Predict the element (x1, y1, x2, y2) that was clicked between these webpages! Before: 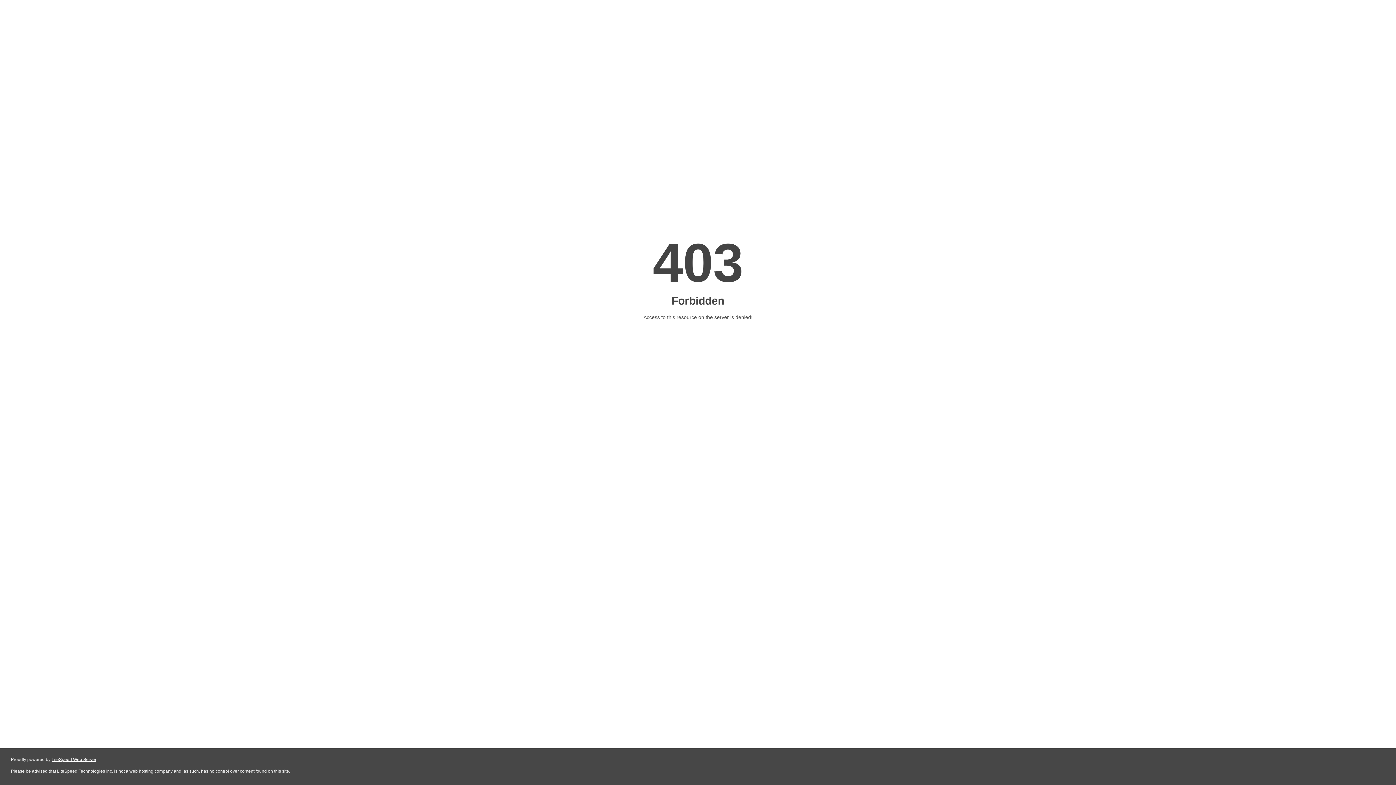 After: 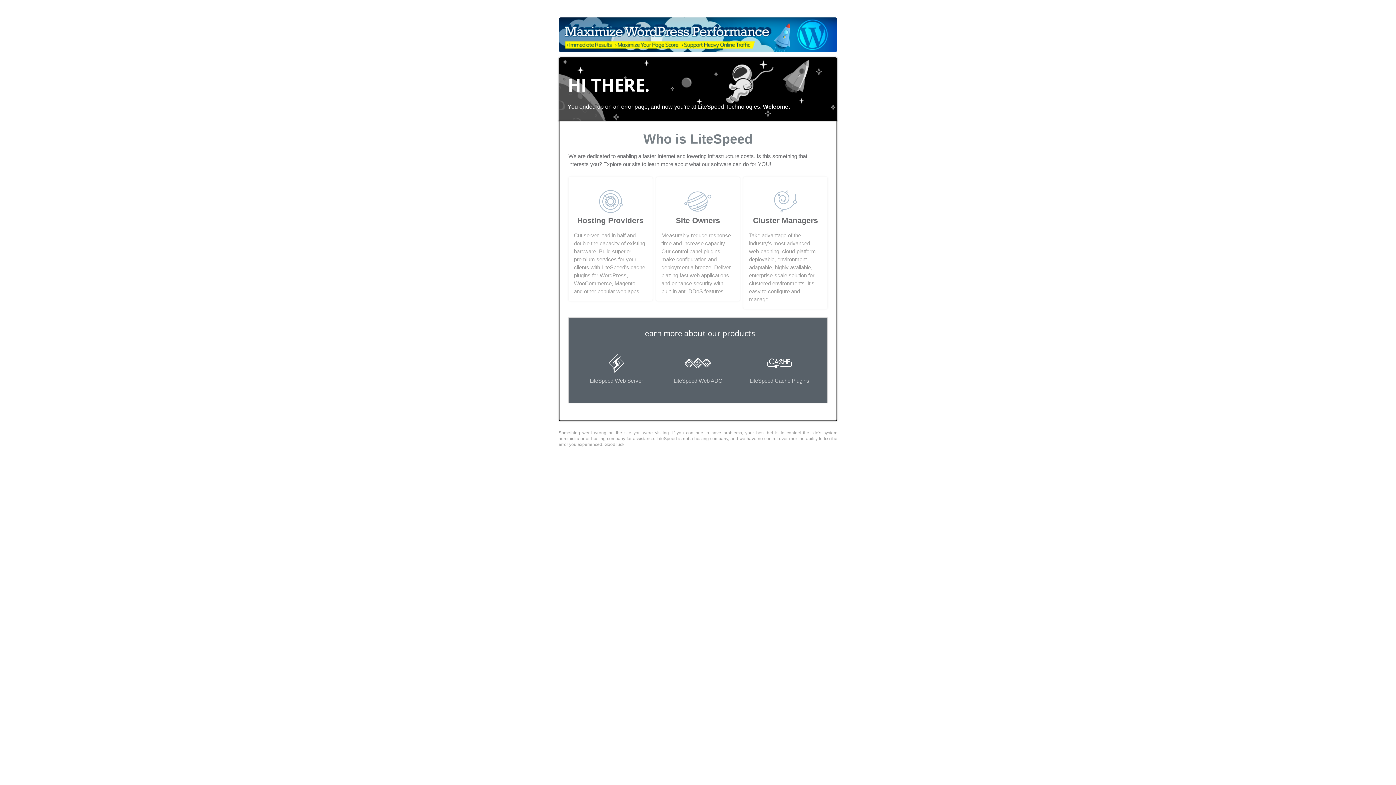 Action: label: LiteSpeed Web Server bbox: (51, 757, 96, 762)